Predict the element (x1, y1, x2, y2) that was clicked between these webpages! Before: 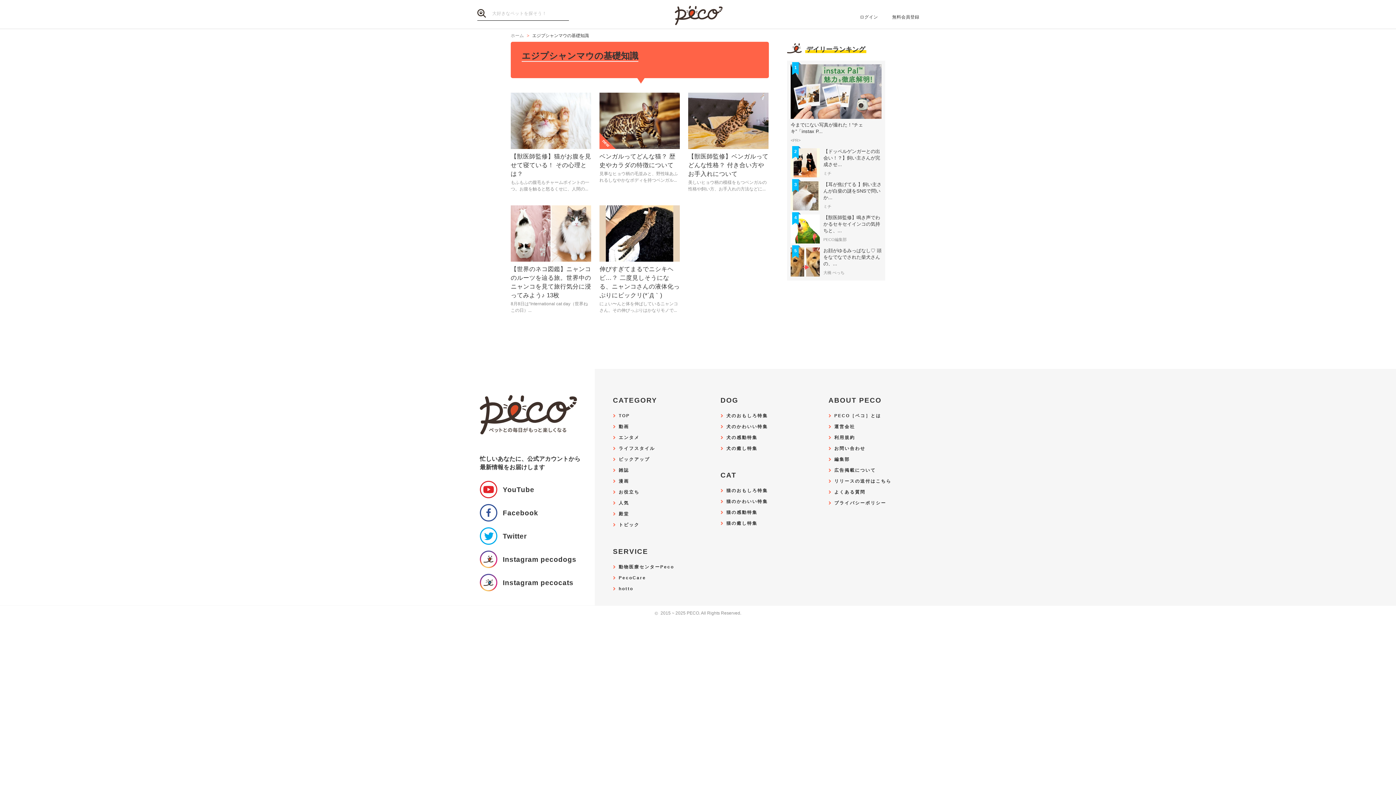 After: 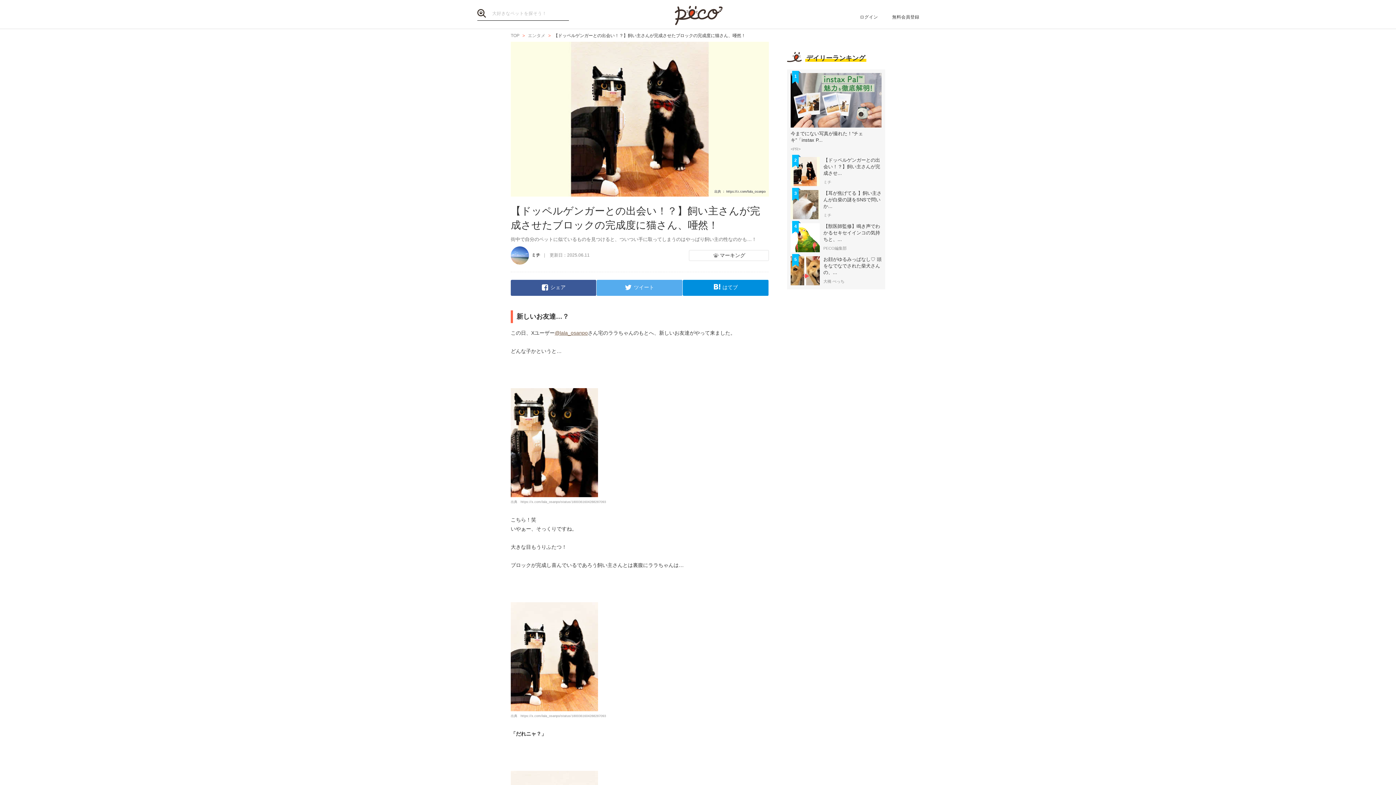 Action: label: 2
【ドッペルゲンガーとの出会い！？】飼い主さんが完成させ...

ミチ bbox: (790, 148, 881, 177)